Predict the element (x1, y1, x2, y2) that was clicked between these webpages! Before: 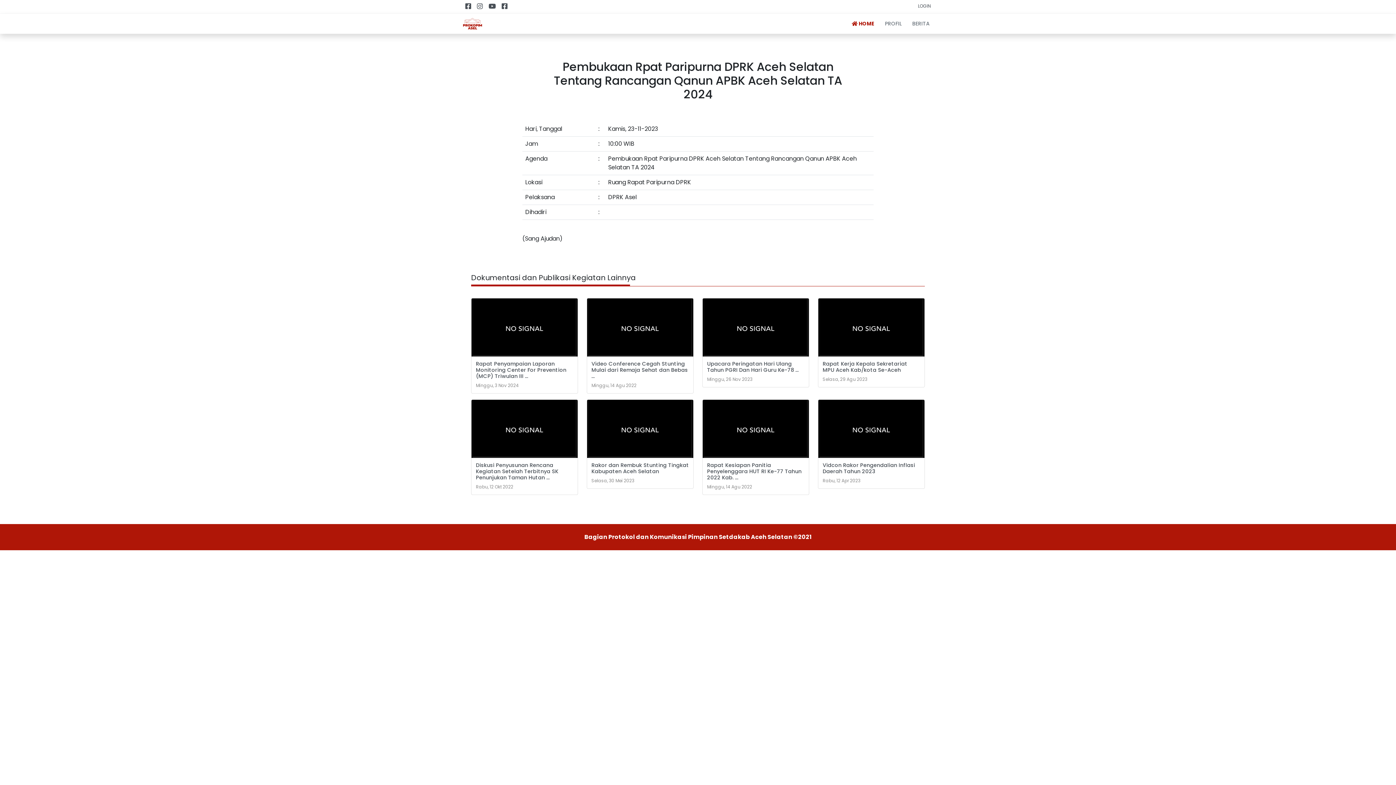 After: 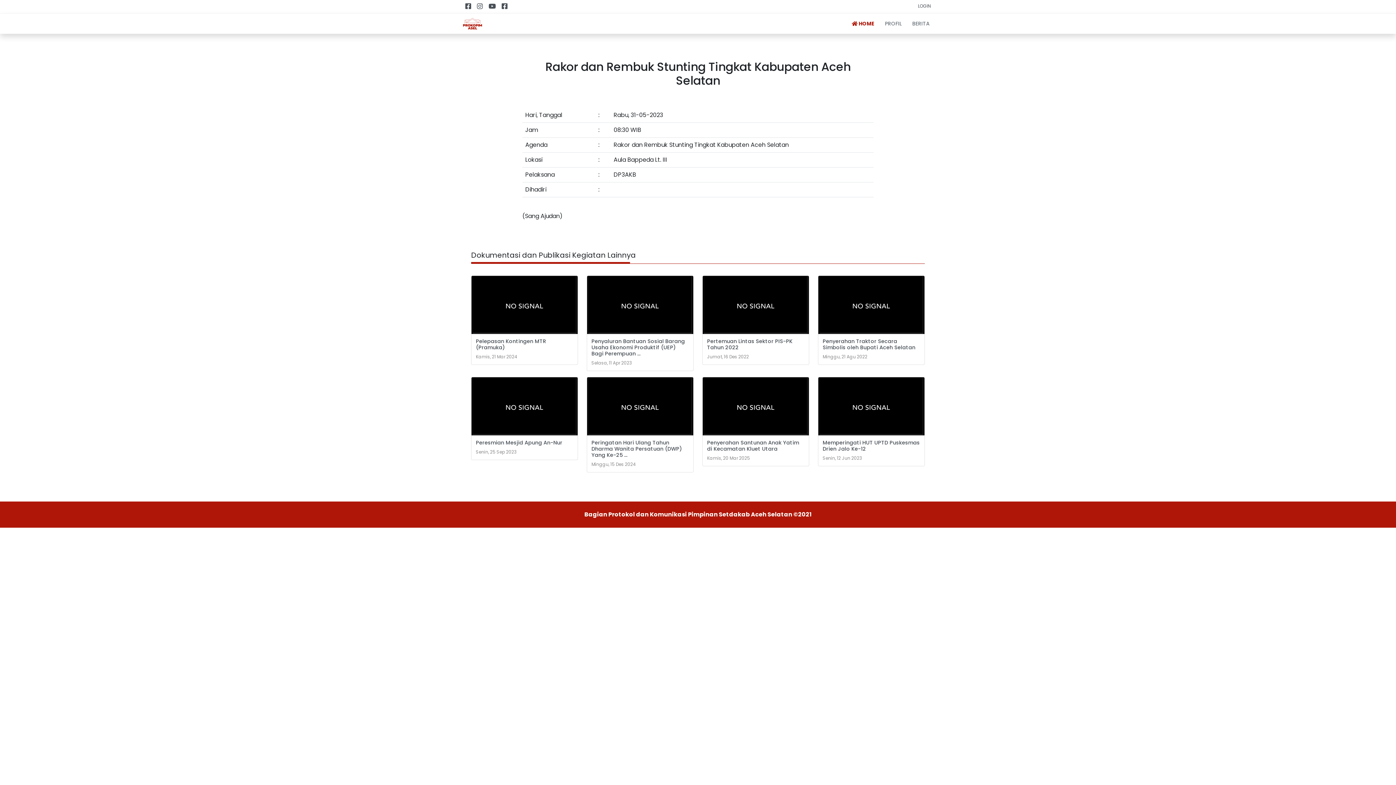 Action: label: Rakor dan Rembuk Stunting Tingkat Kabupaten Aceh Selatan bbox: (591, 462, 689, 474)